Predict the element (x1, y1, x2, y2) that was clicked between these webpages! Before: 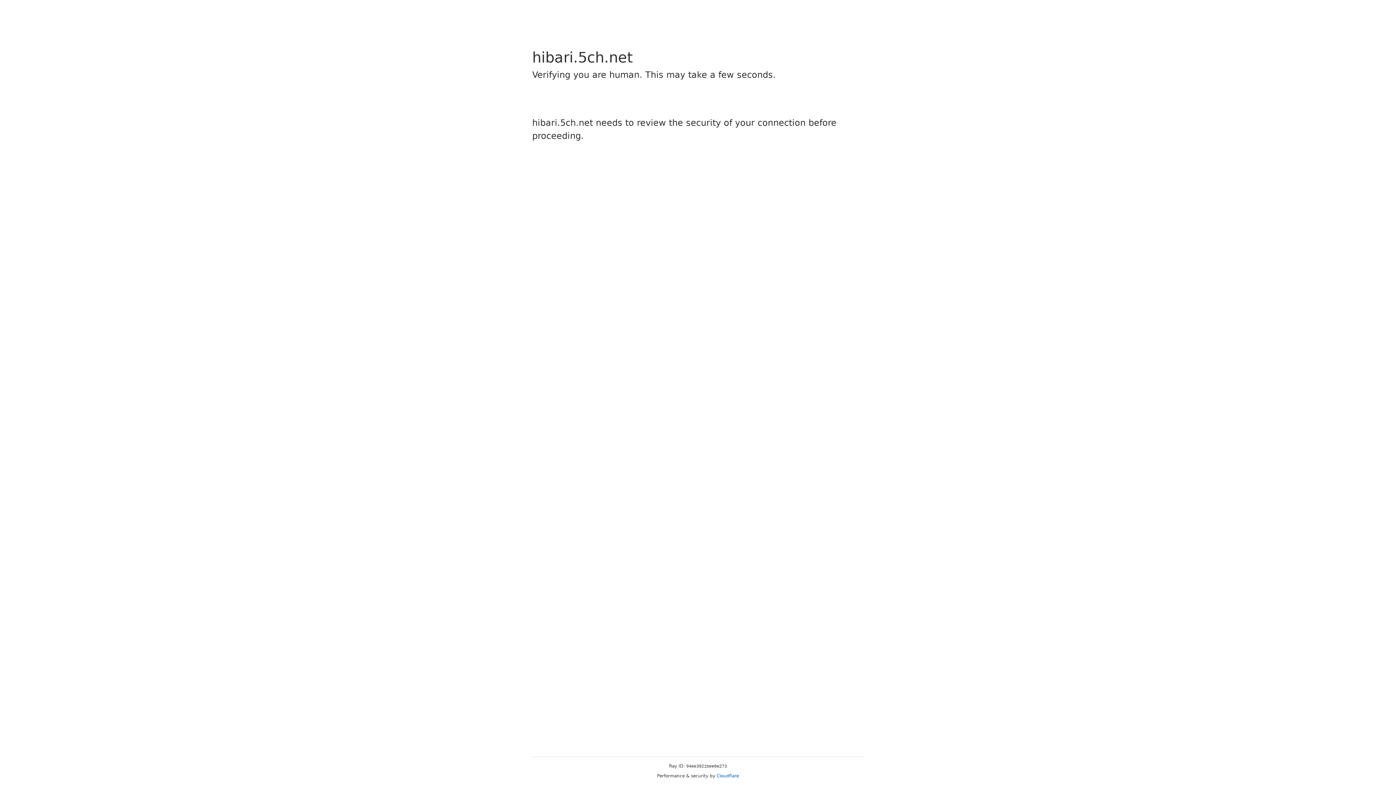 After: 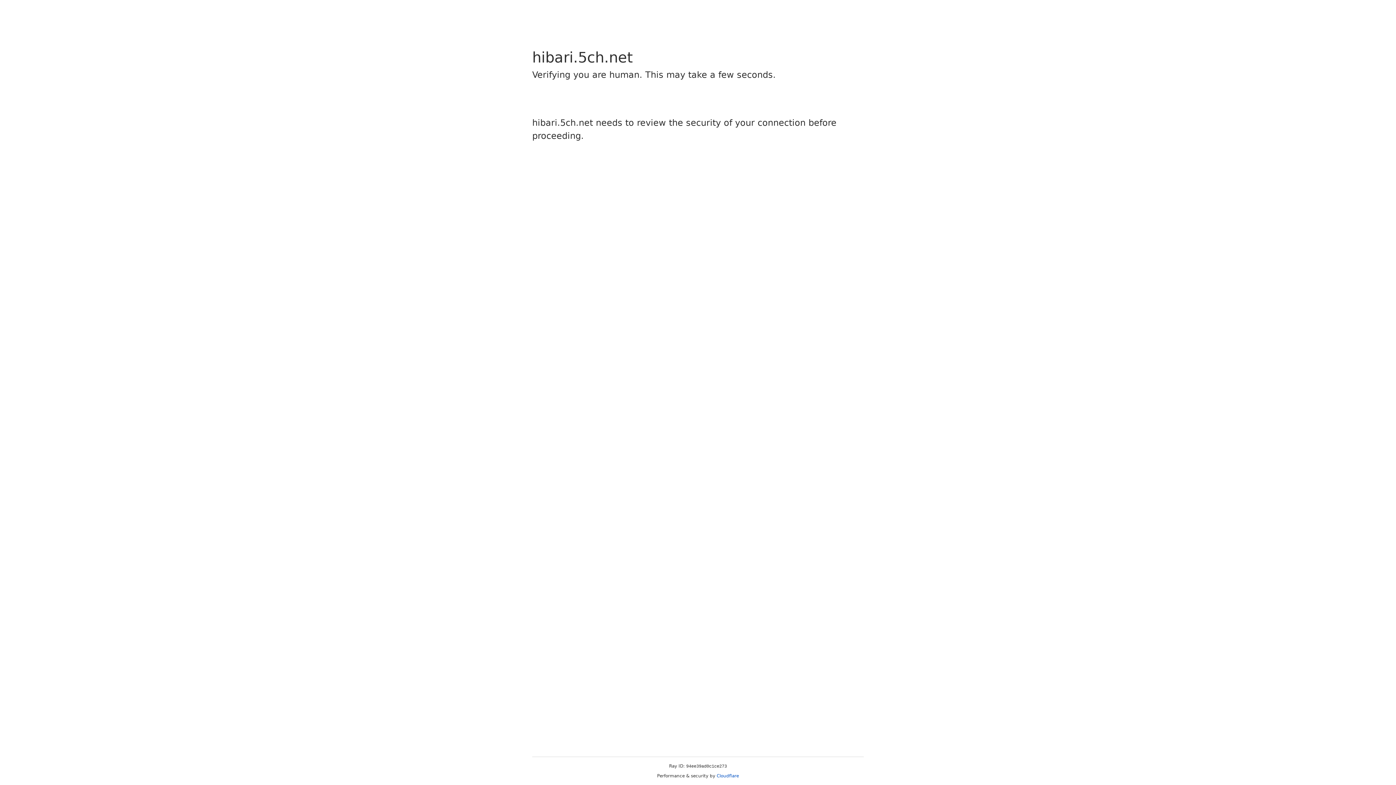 Action: bbox: (716, 773, 739, 778) label: Cloudflare